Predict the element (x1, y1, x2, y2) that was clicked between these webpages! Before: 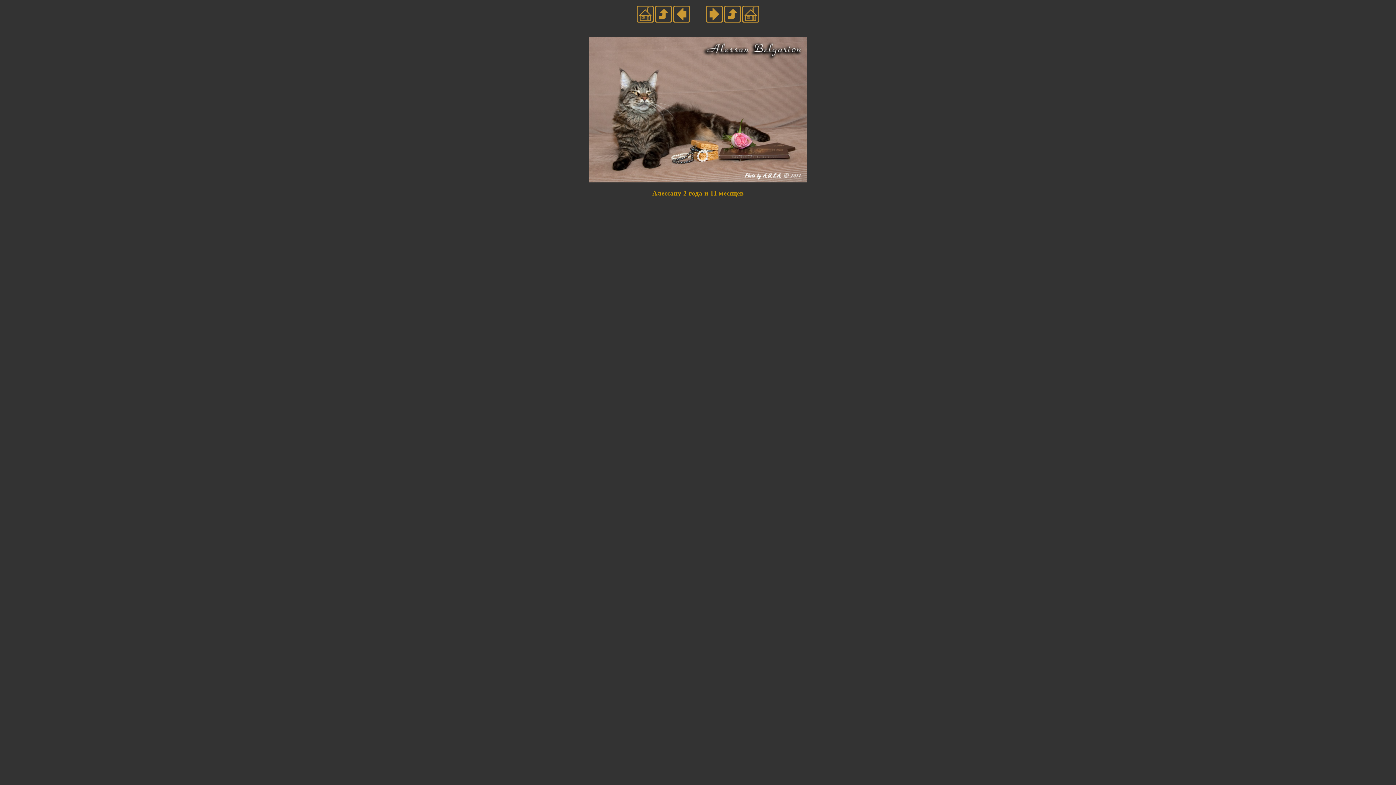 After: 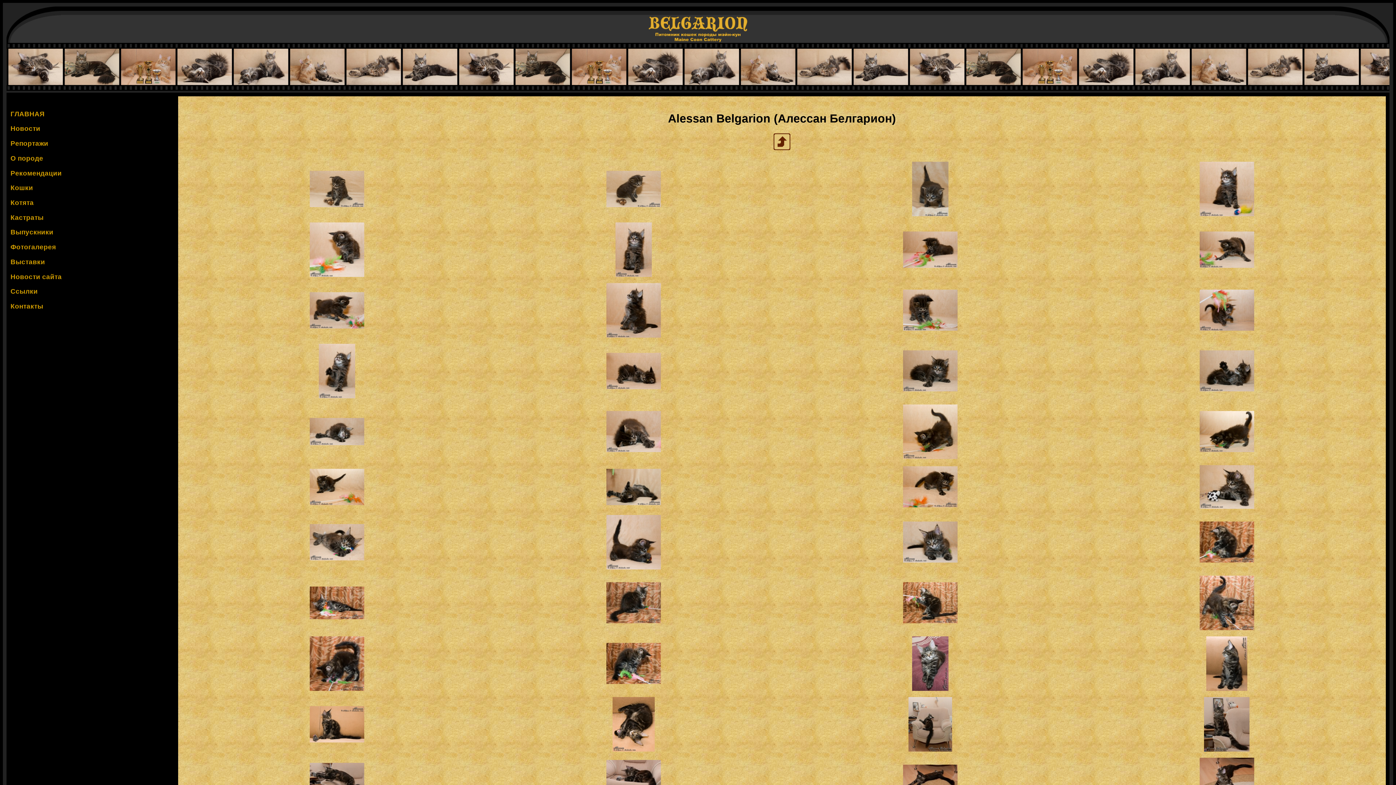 Action: bbox: (655, 17, 672, 23)